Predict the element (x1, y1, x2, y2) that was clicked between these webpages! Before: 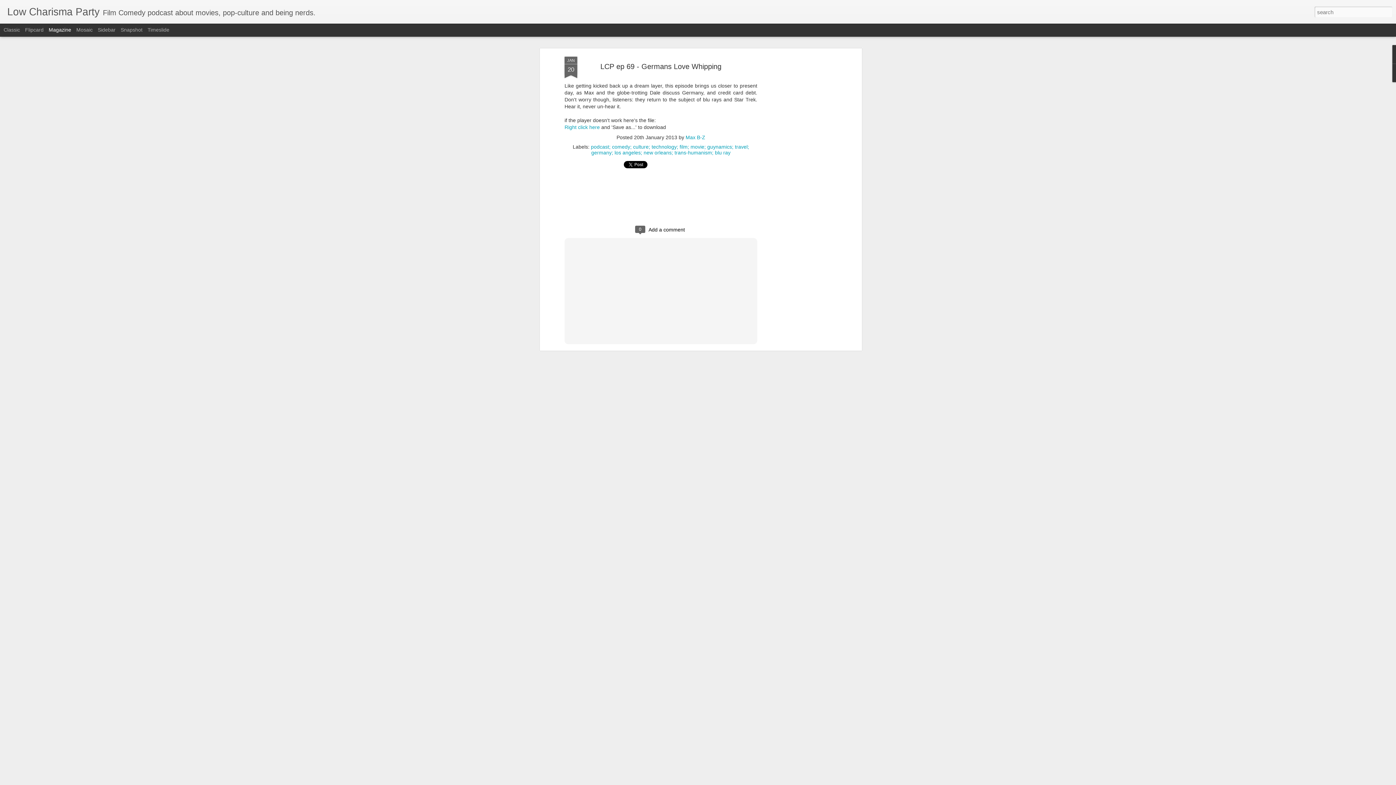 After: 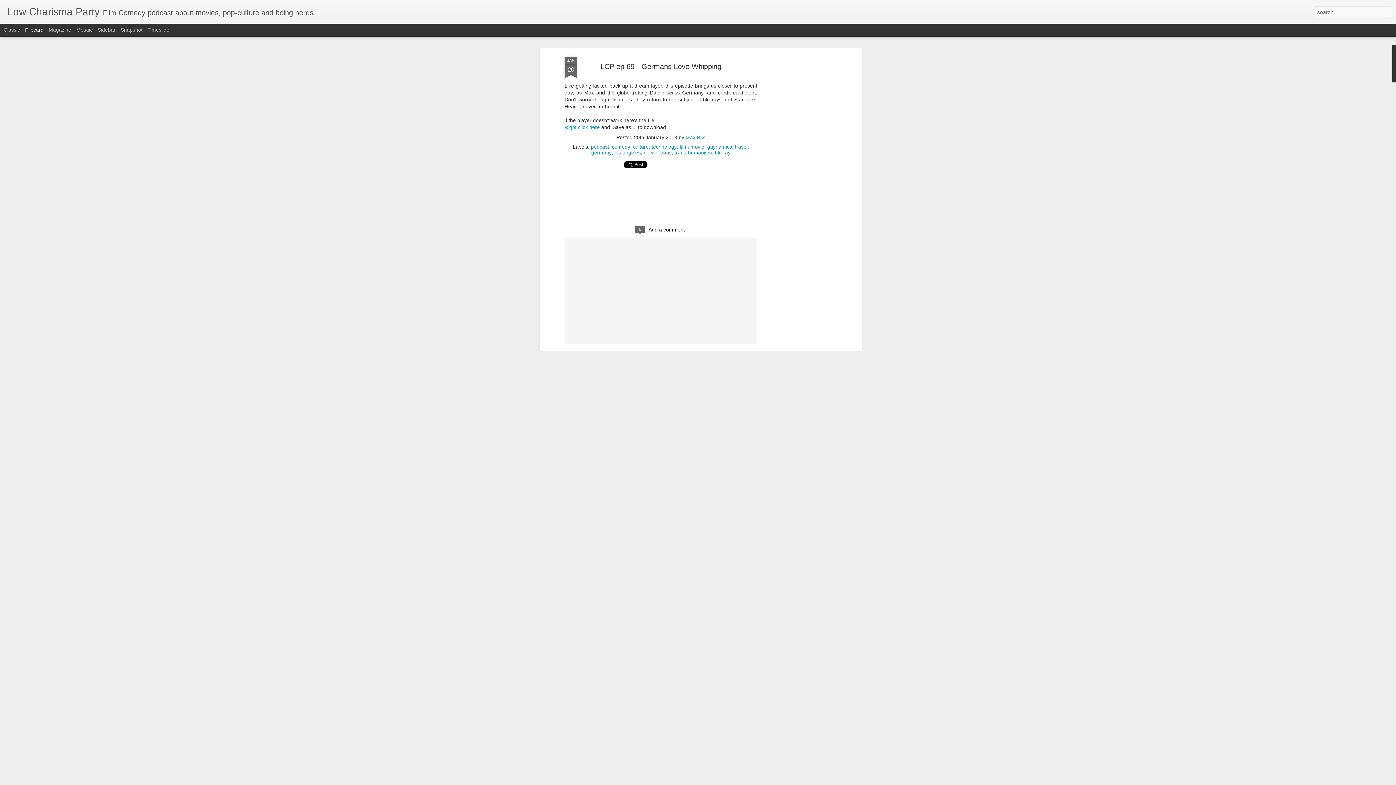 Action: label: Flipcard bbox: (25, 26, 43, 32)